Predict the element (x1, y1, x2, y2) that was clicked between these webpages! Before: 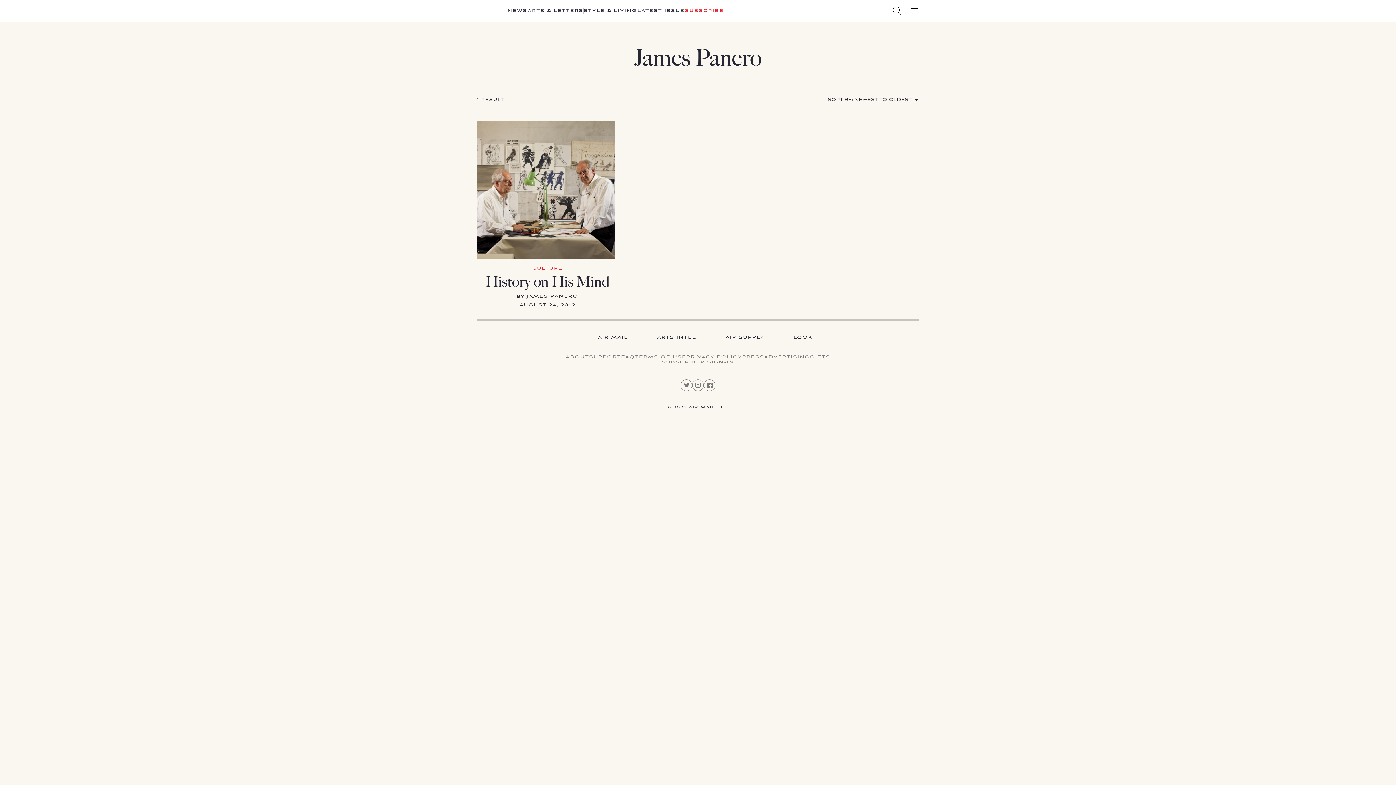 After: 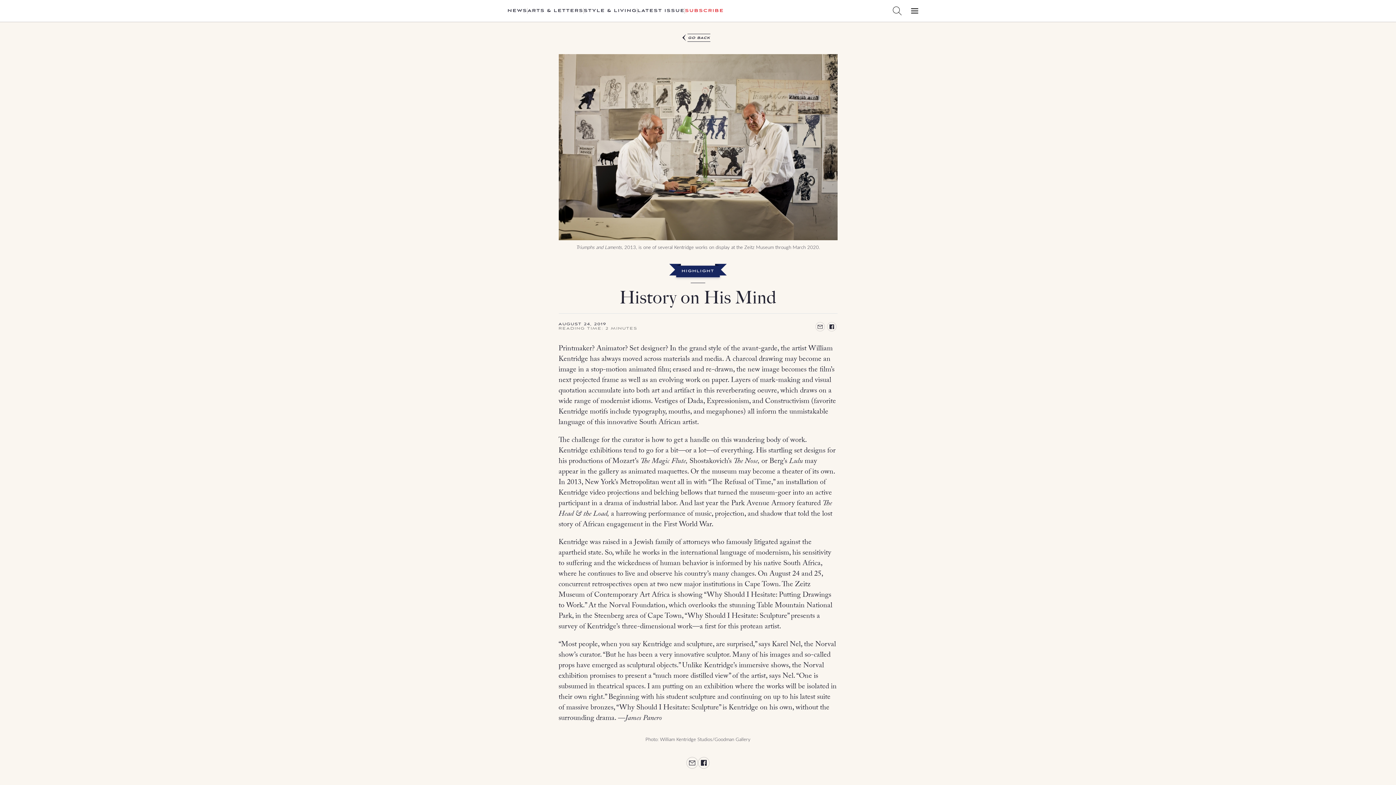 Action: bbox: (477, 121, 614, 258)